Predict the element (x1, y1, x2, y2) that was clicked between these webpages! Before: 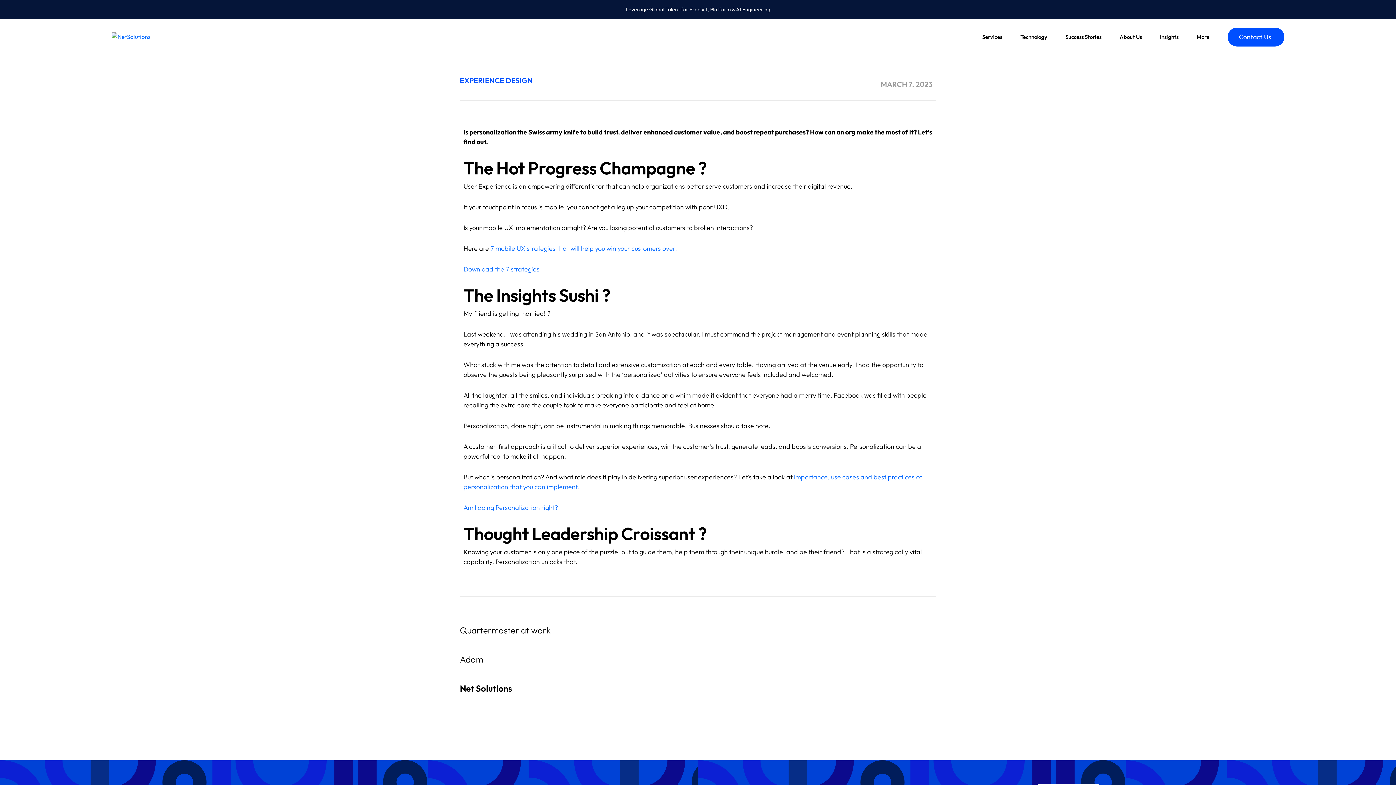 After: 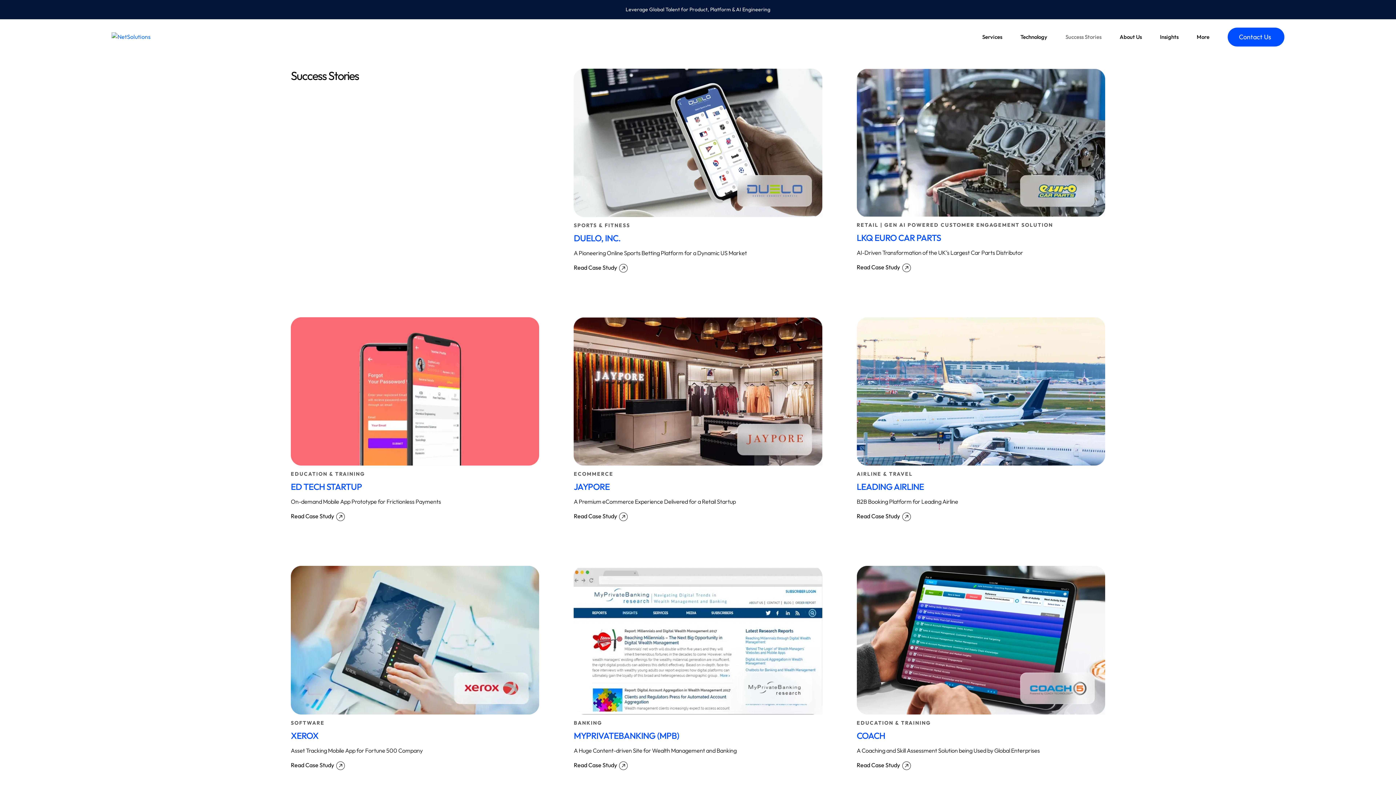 Action: bbox: (1065, 27, 1101, 45) label: Success Stories